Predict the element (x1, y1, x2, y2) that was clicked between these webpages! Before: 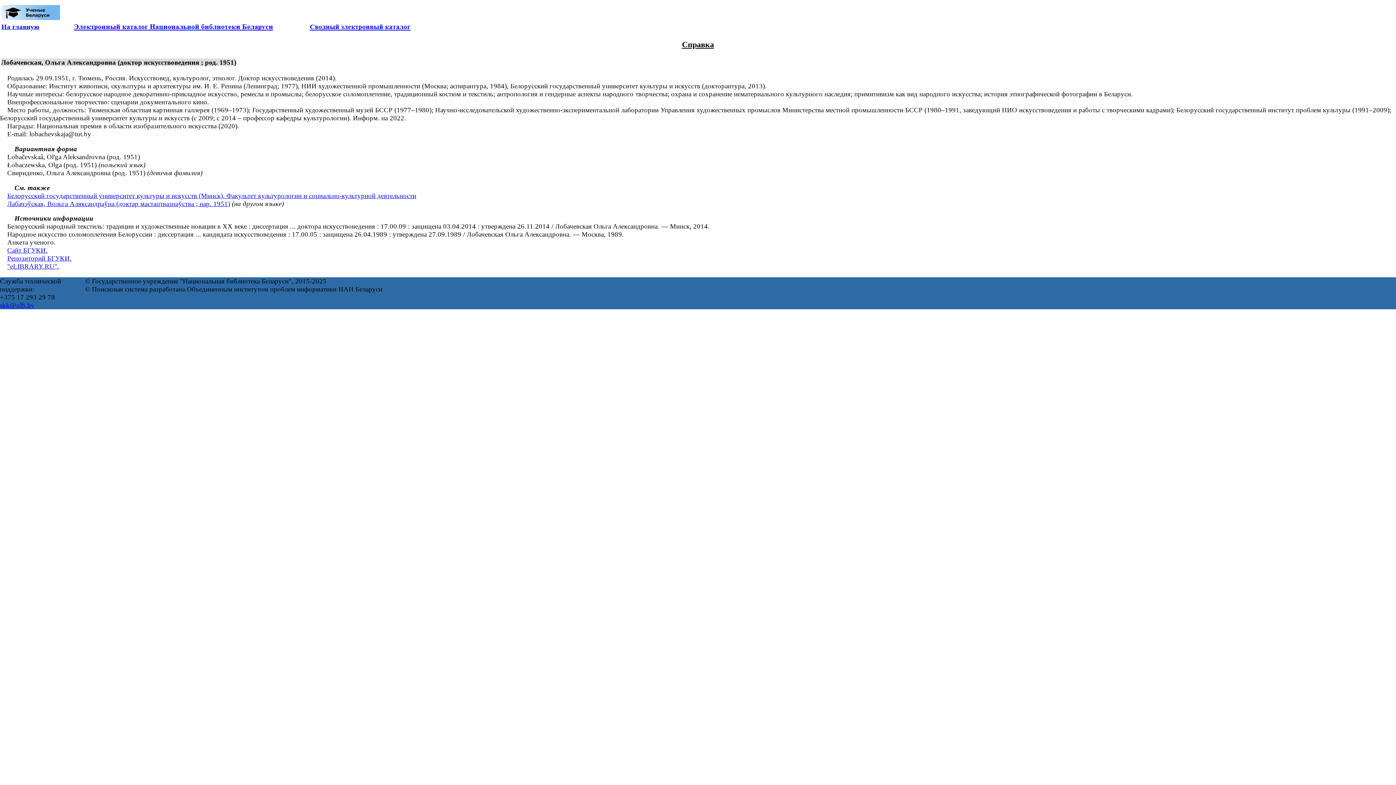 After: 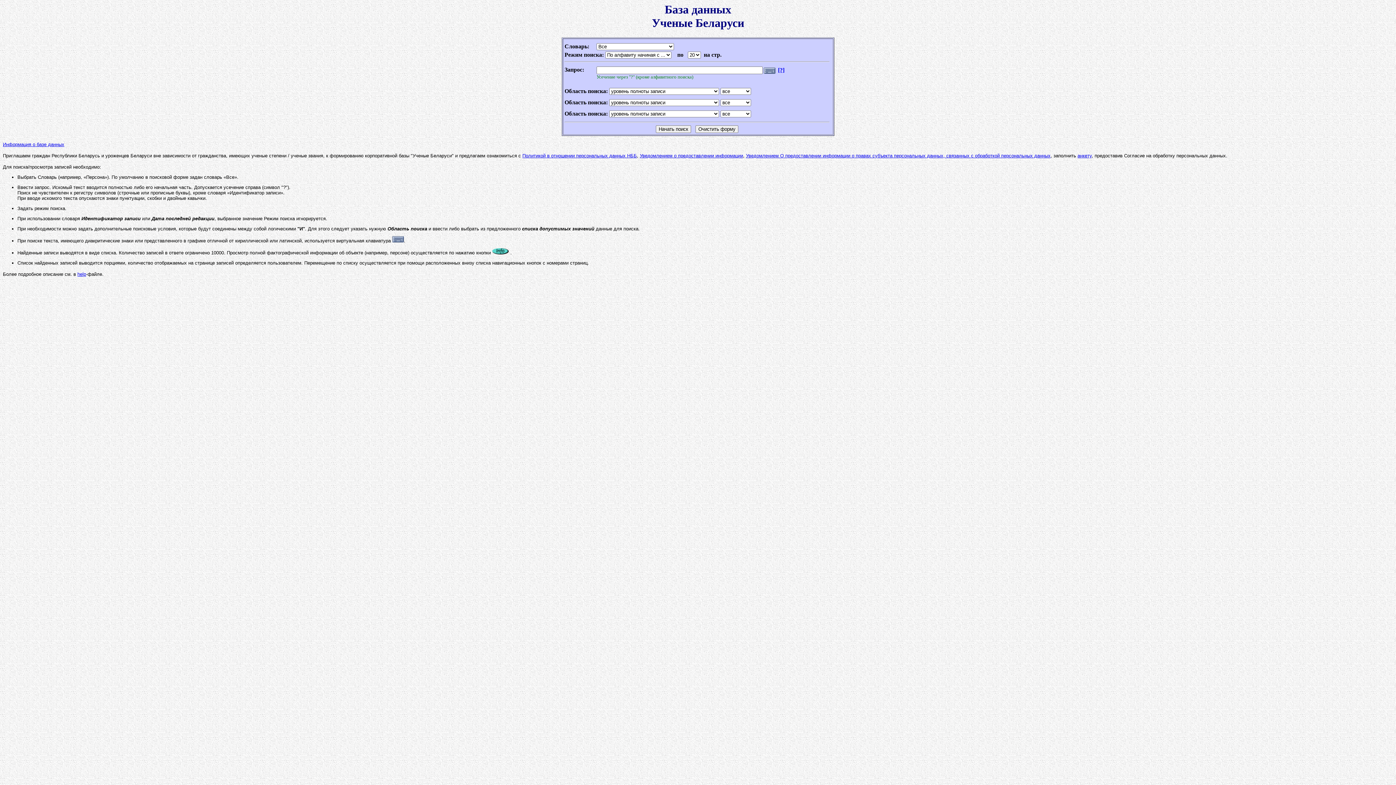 Action: bbox: (1, 13, 60, 21)